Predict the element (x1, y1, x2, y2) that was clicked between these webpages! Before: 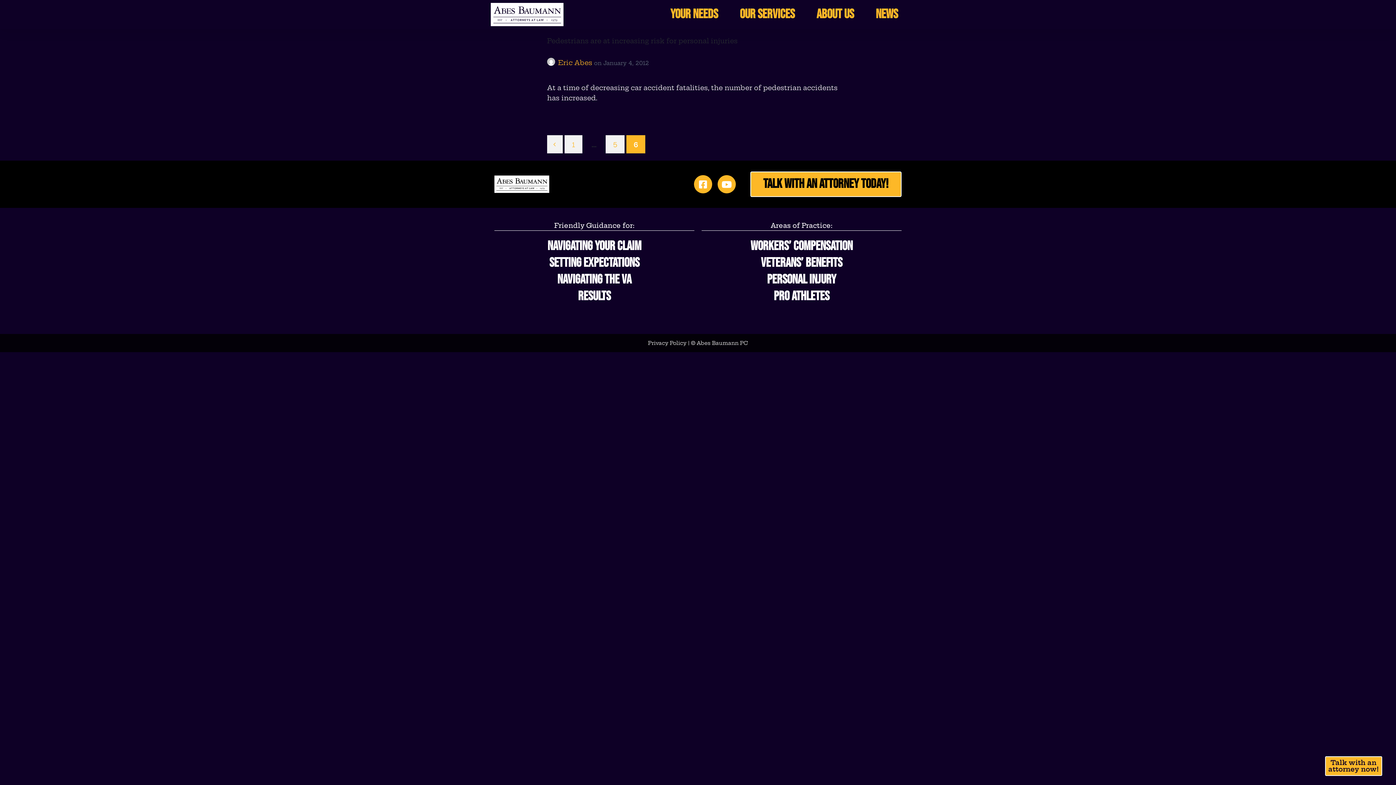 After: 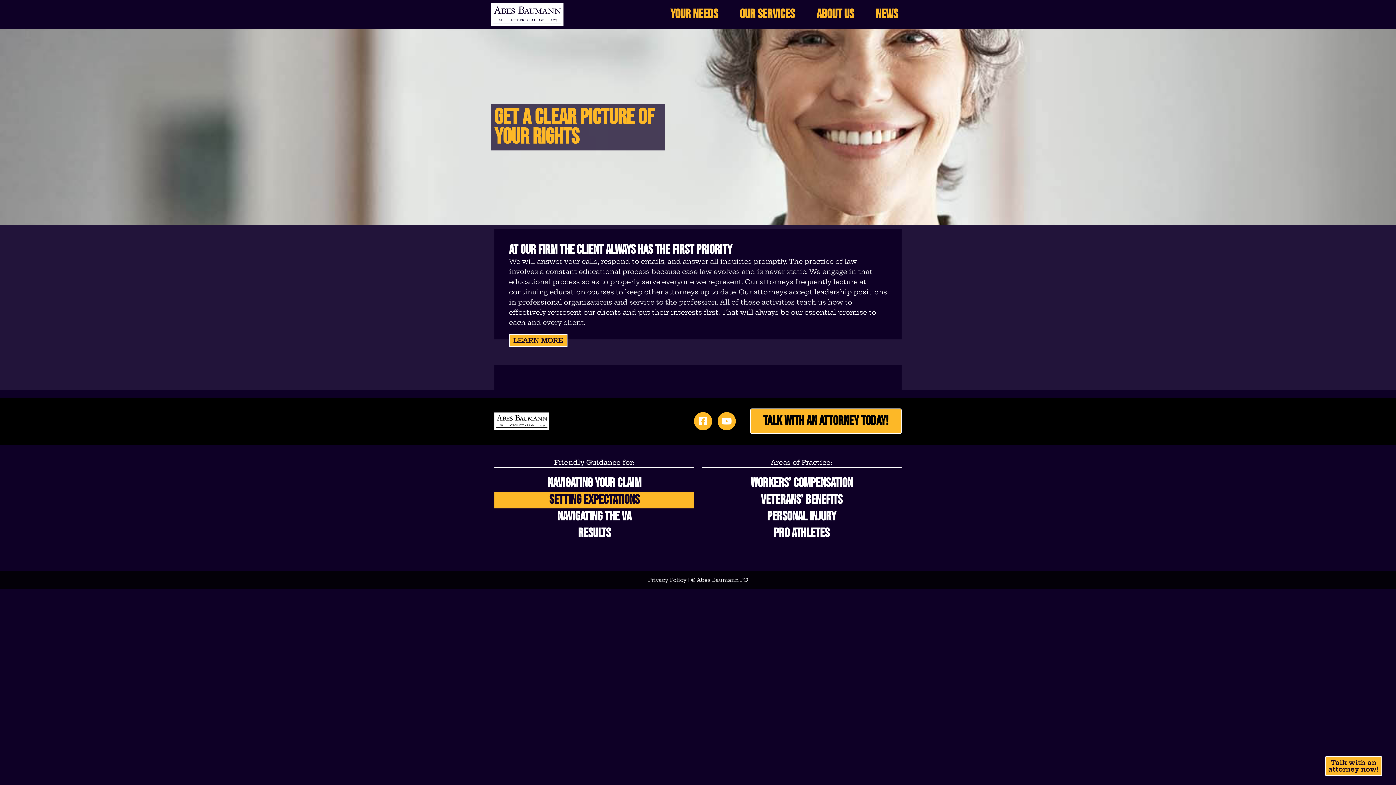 Action: label: Setting Expectations bbox: (494, 255, 694, 271)